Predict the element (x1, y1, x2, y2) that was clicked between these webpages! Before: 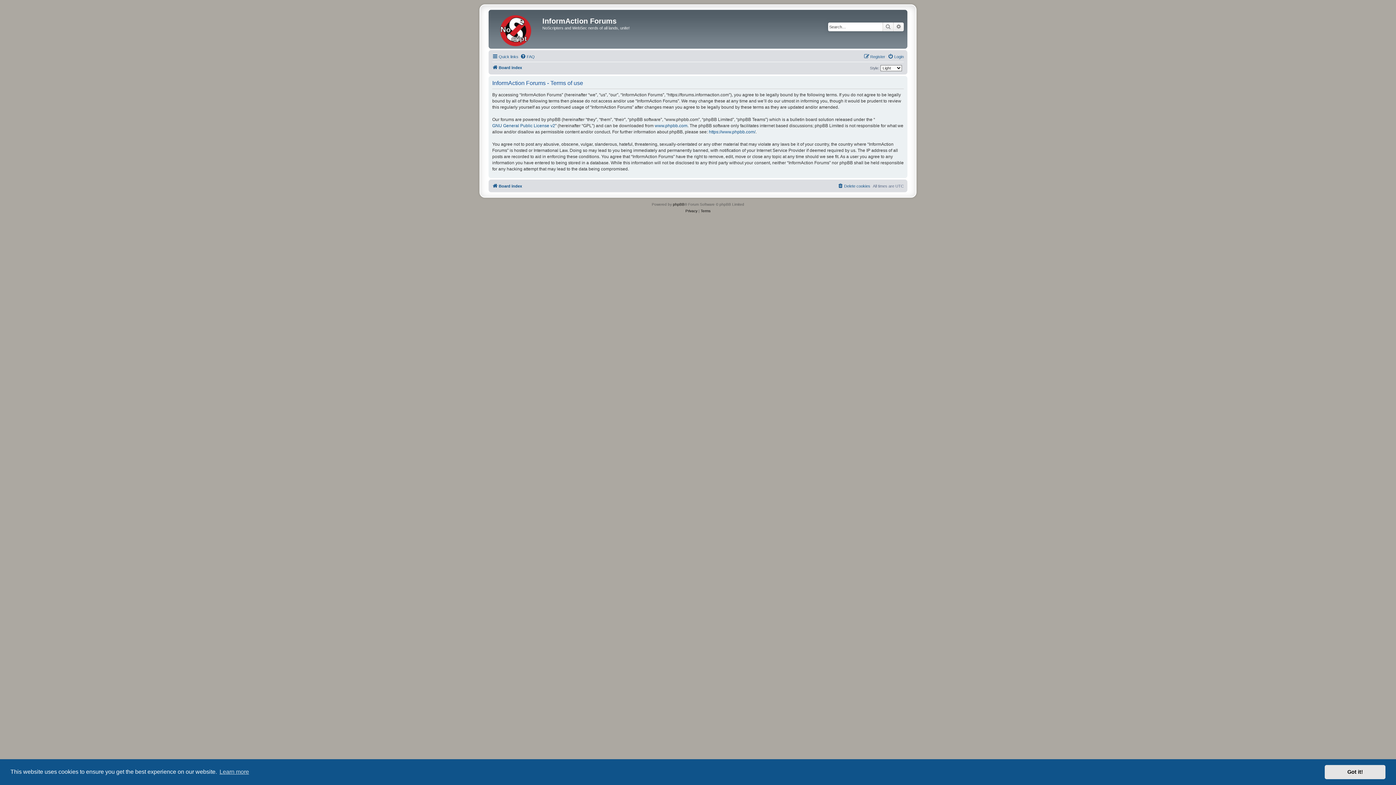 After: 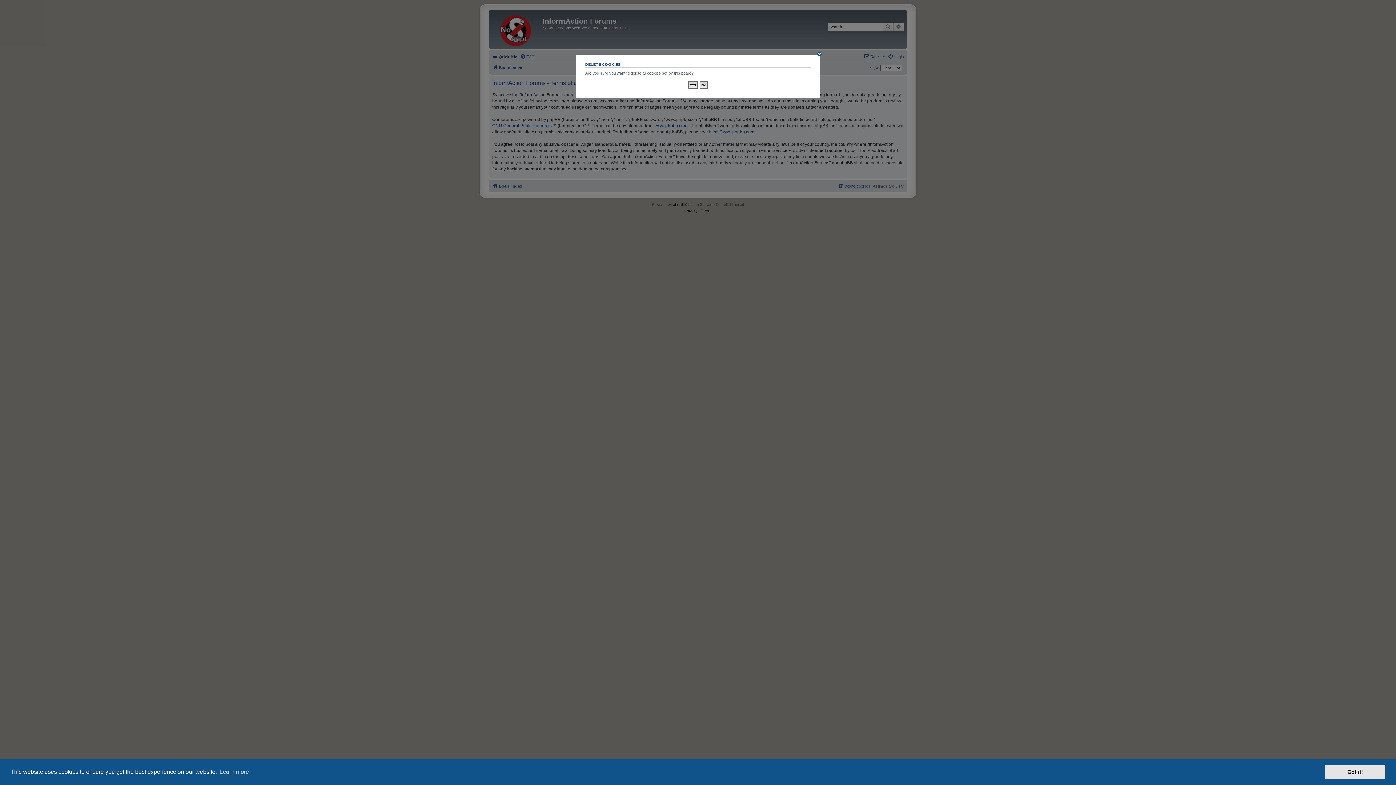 Action: label: Delete cookies bbox: (837, 181, 870, 190)